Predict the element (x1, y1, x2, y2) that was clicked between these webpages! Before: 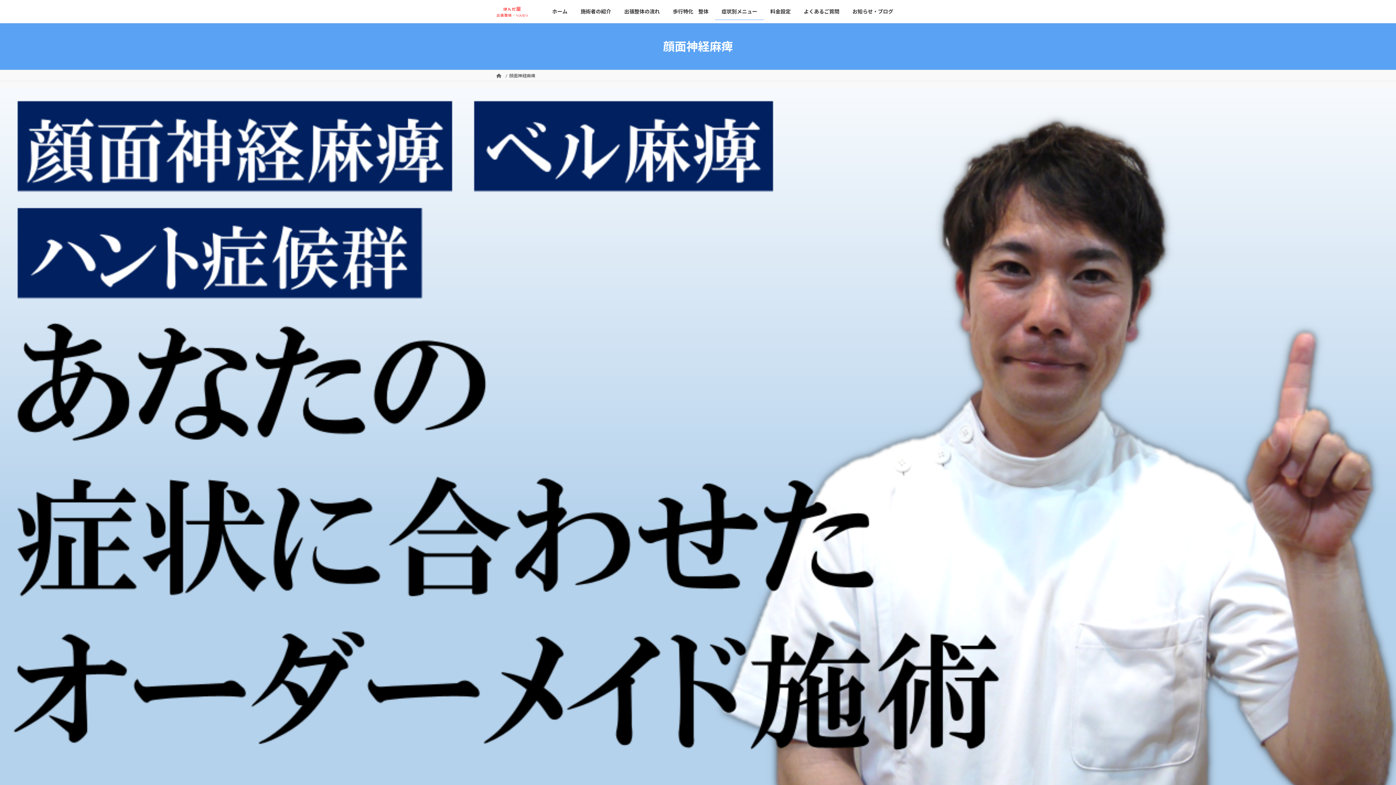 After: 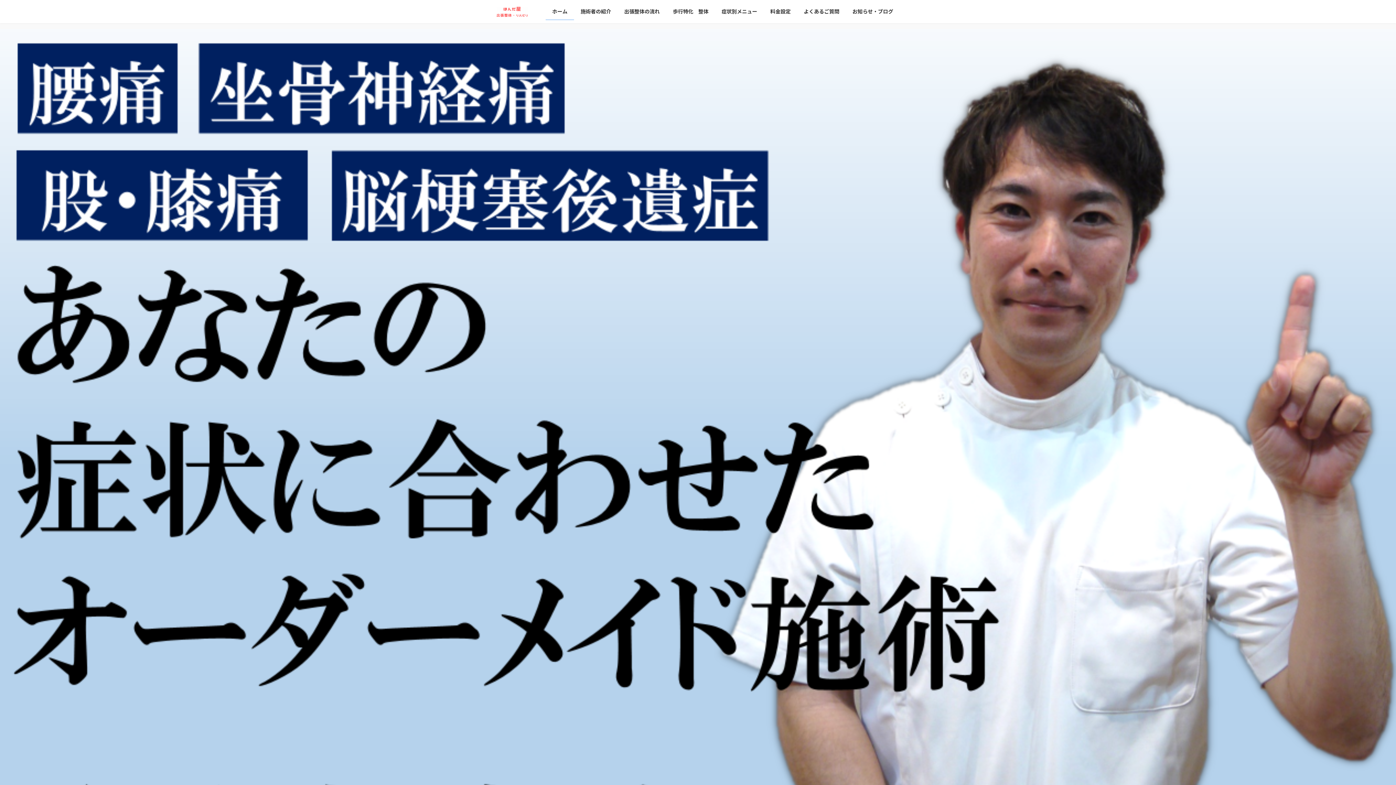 Action: label: ホーム bbox: (545, 3, 574, 20)